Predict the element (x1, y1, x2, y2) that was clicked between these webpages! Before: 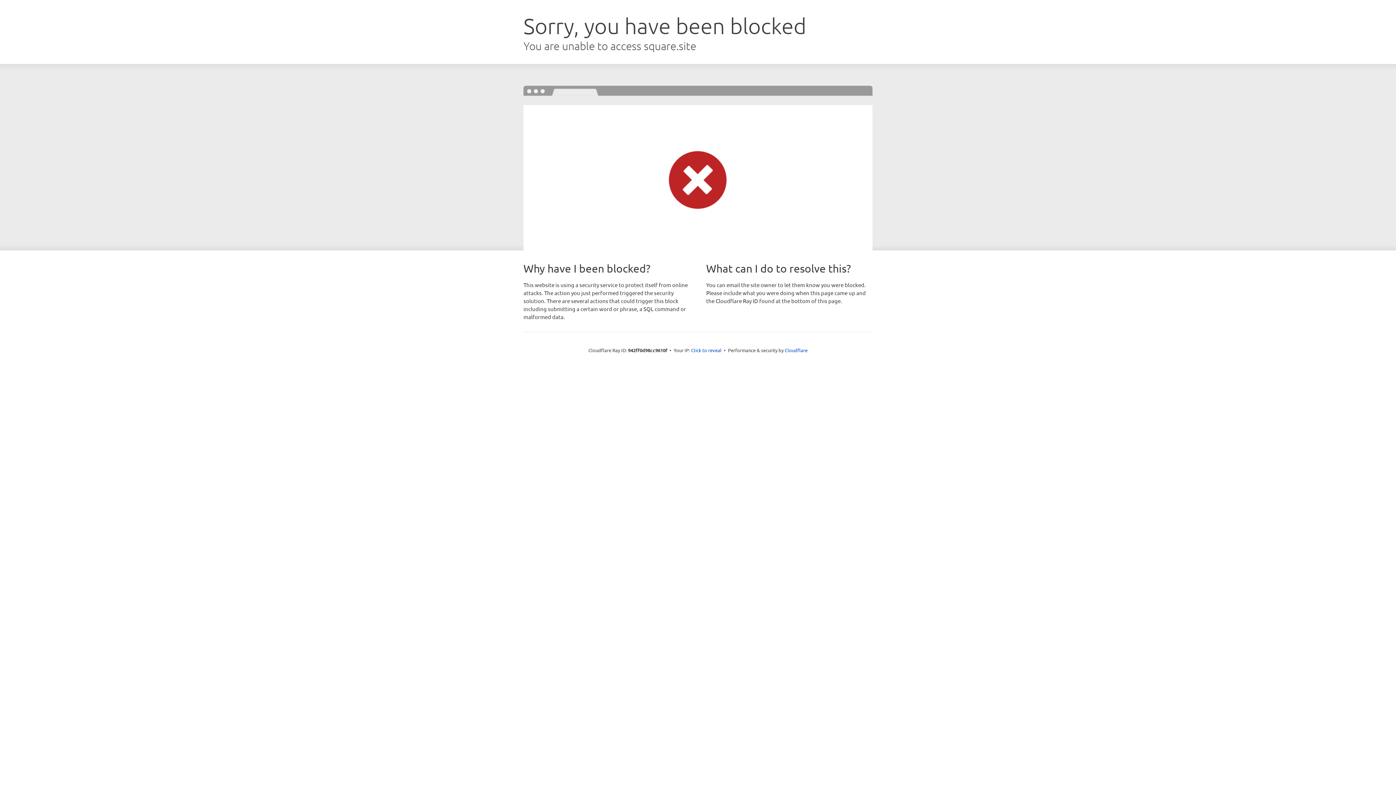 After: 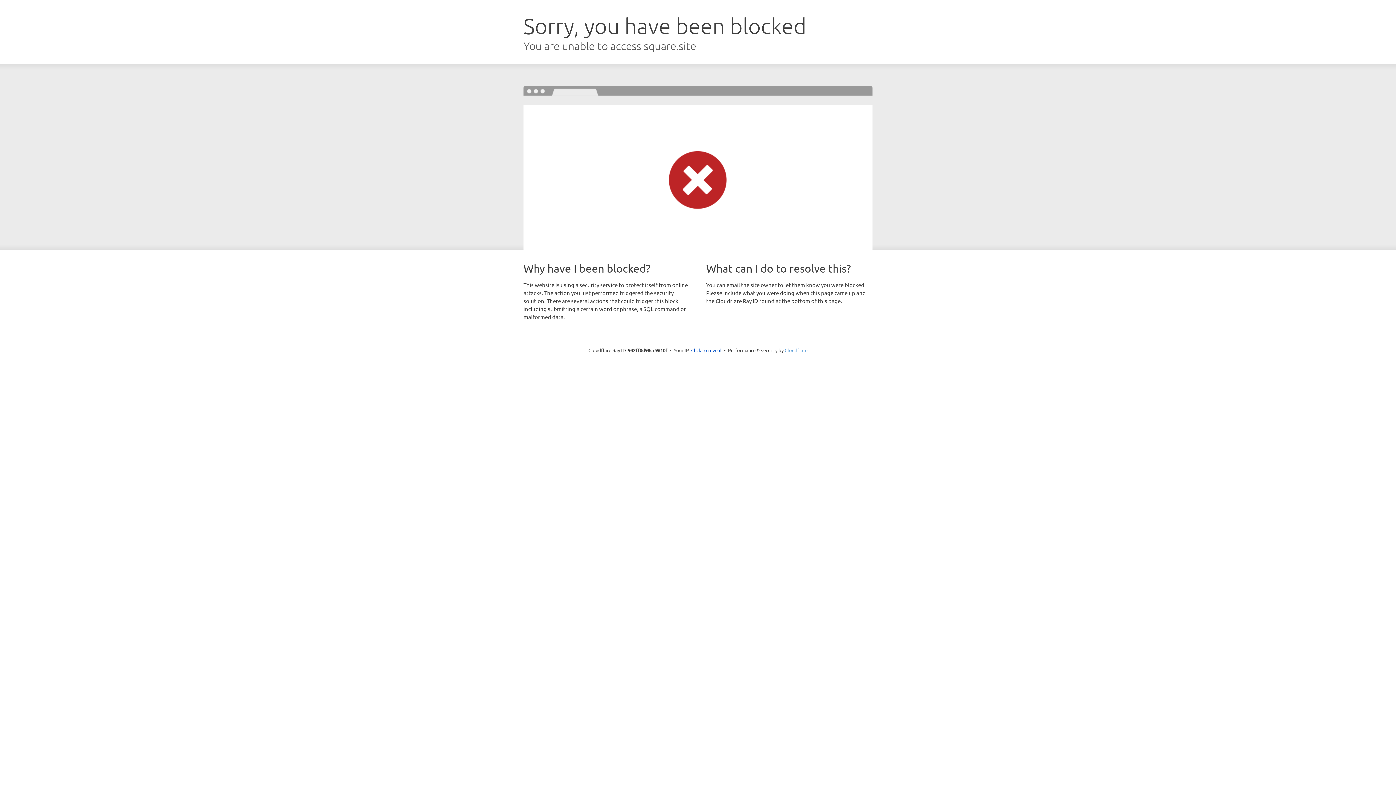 Action: bbox: (784, 347, 807, 353) label: Cloudflare